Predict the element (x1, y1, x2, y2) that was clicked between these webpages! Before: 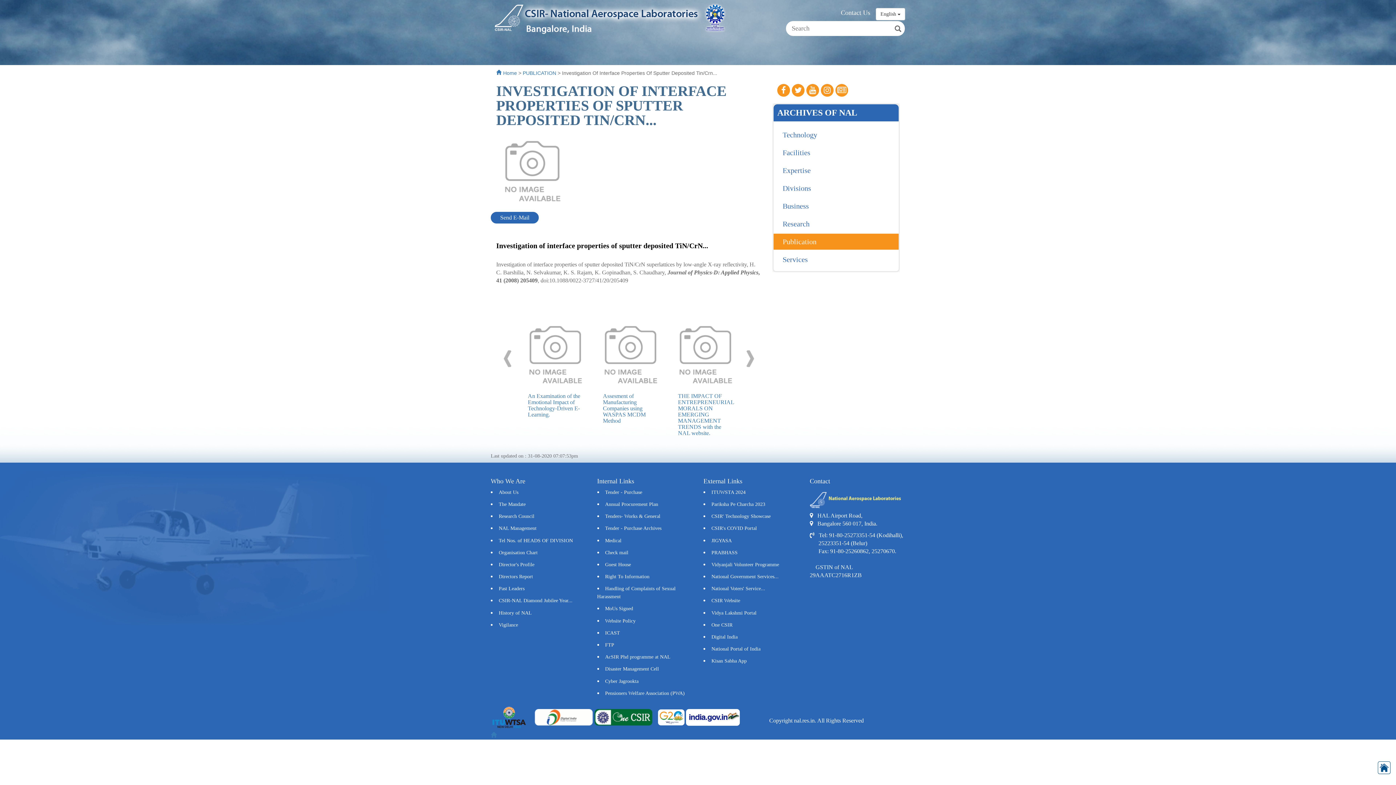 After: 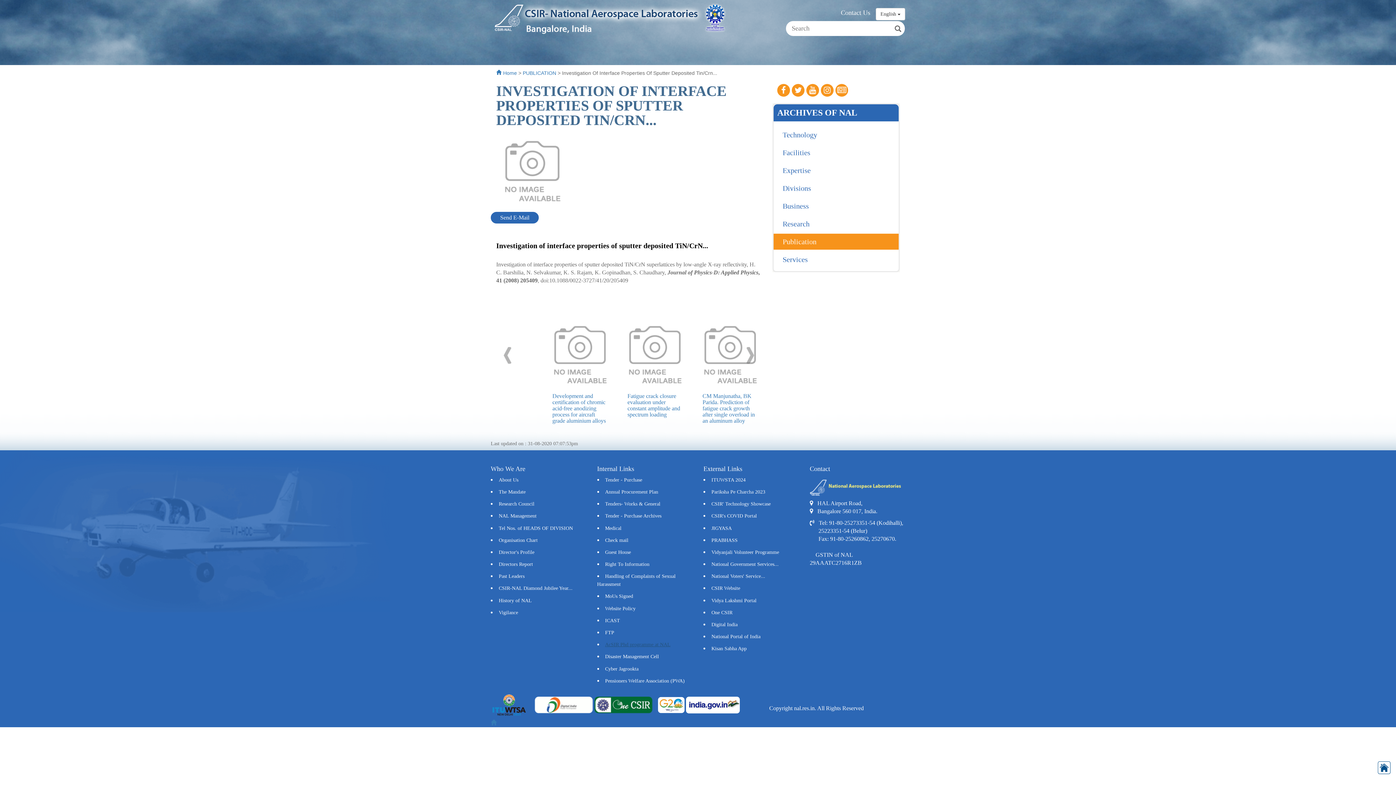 Action: label: AcSIR Phd programme at NAL bbox: (605, 654, 670, 660)